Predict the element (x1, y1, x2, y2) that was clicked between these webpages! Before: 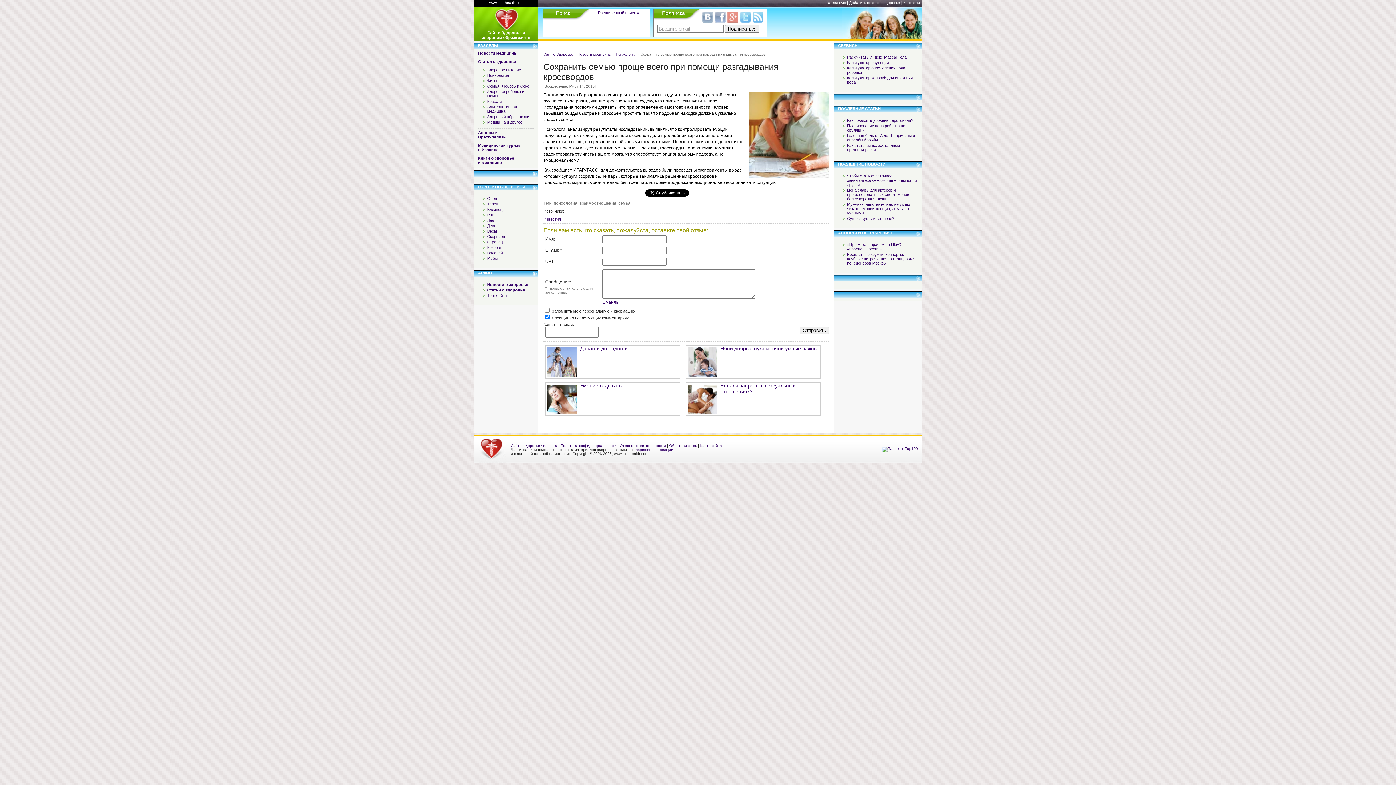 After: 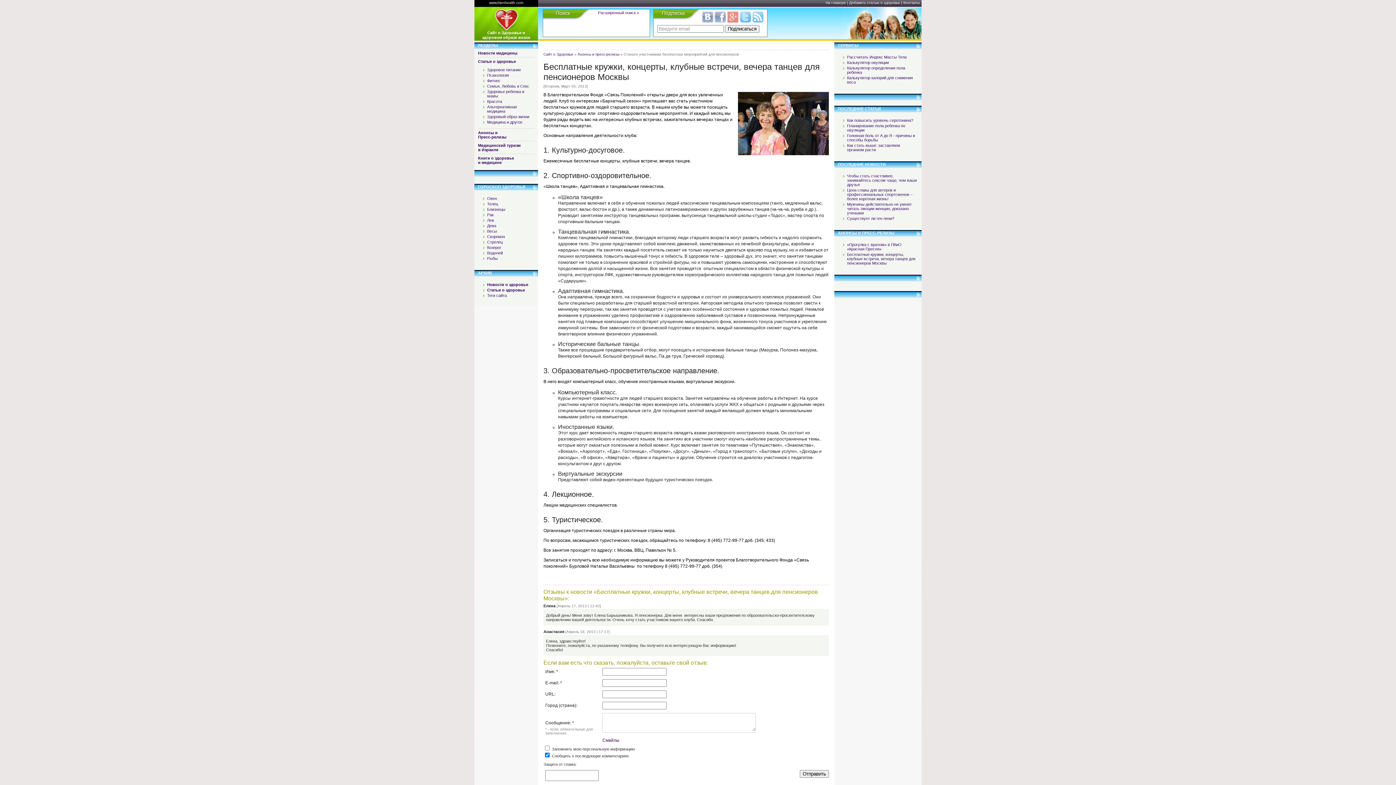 Action: label: Бесплатные кружки, концерты, клубные встречи, вечера танцев для пенсионеров Москвы bbox: (847, 252, 915, 265)